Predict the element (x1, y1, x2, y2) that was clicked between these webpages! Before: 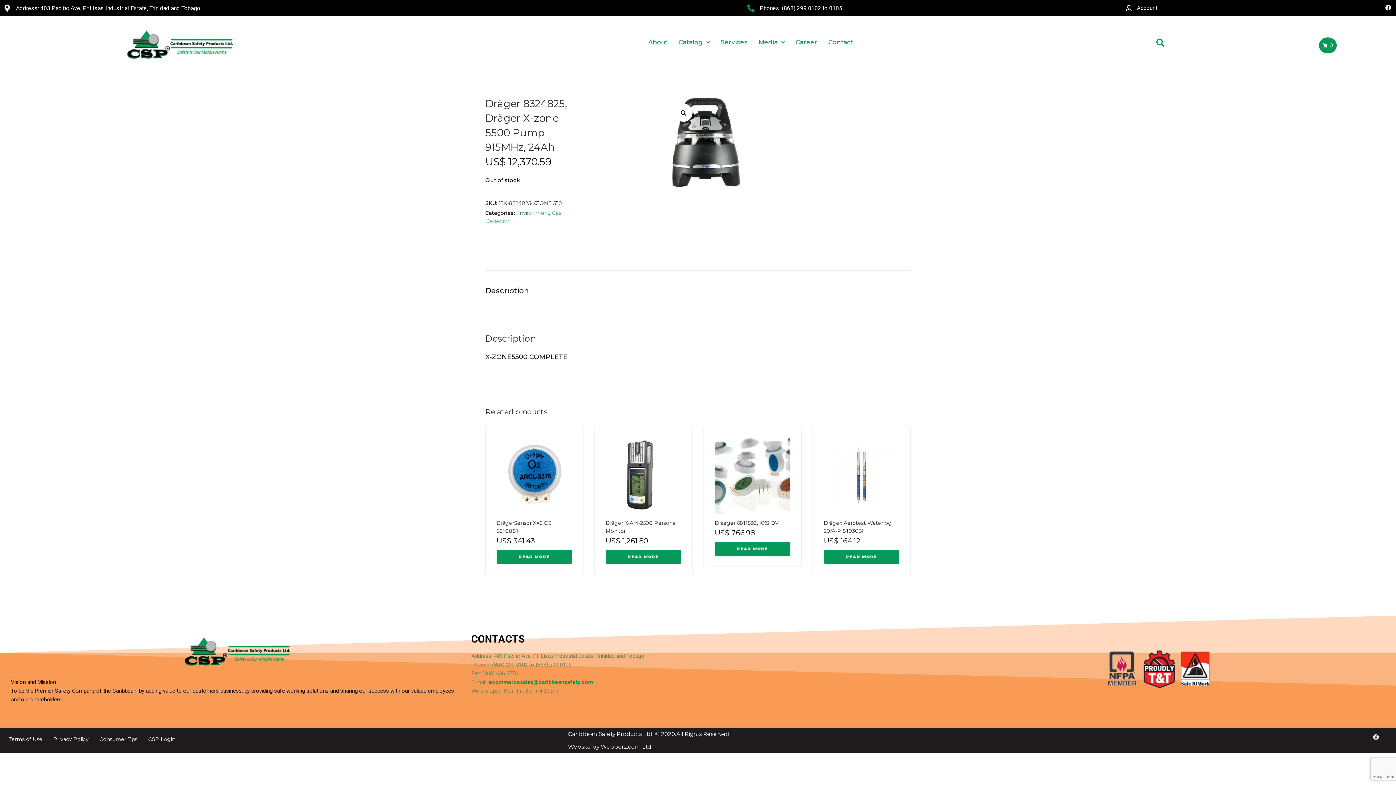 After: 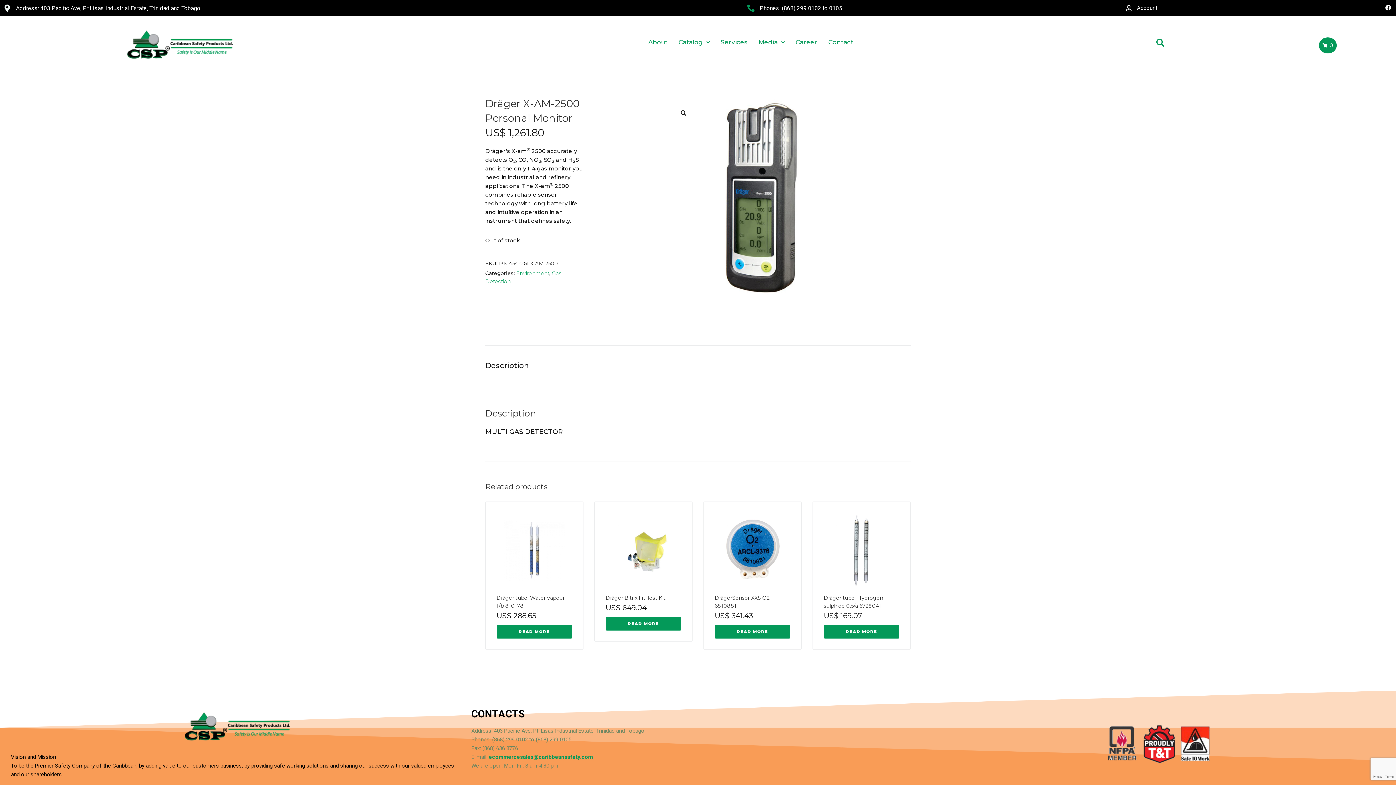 Action: bbox: (605, 438, 681, 516)